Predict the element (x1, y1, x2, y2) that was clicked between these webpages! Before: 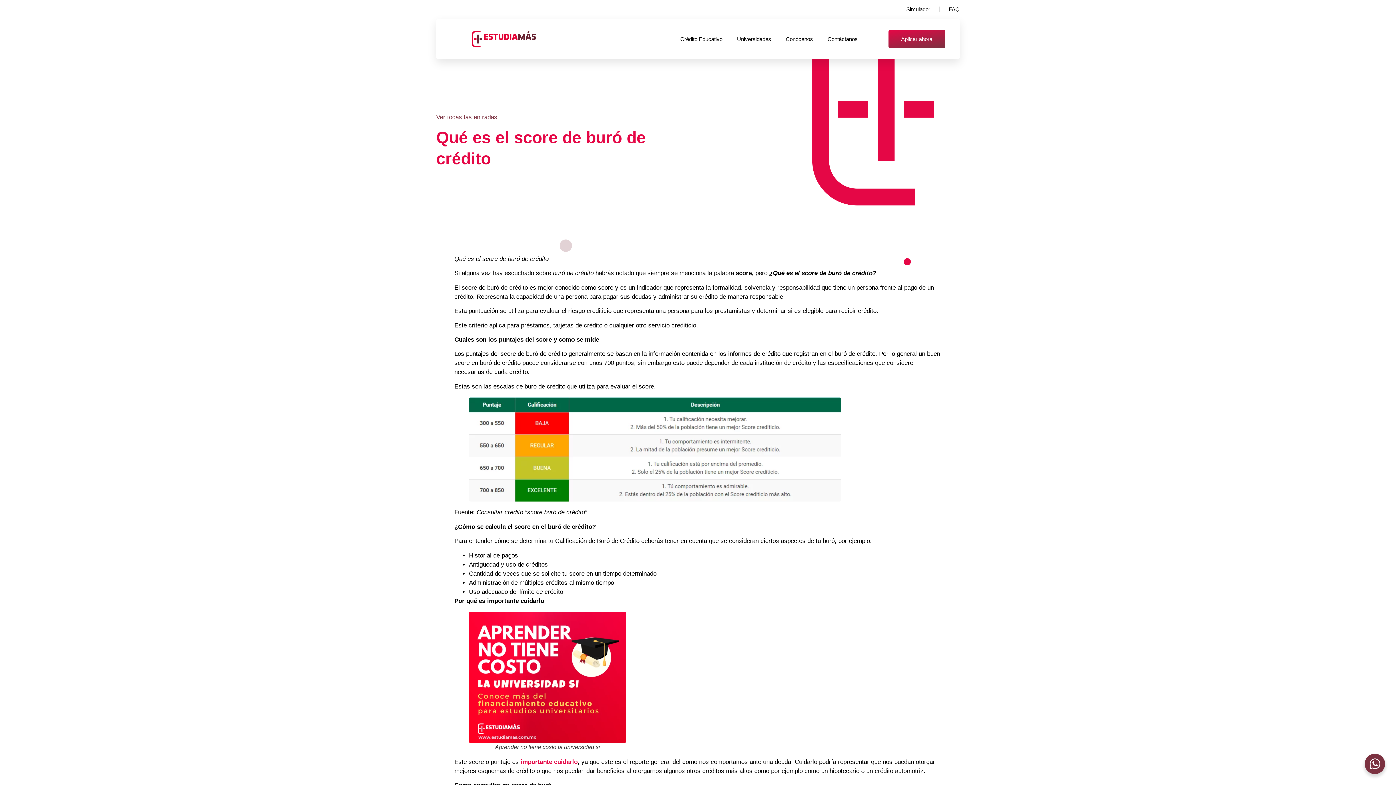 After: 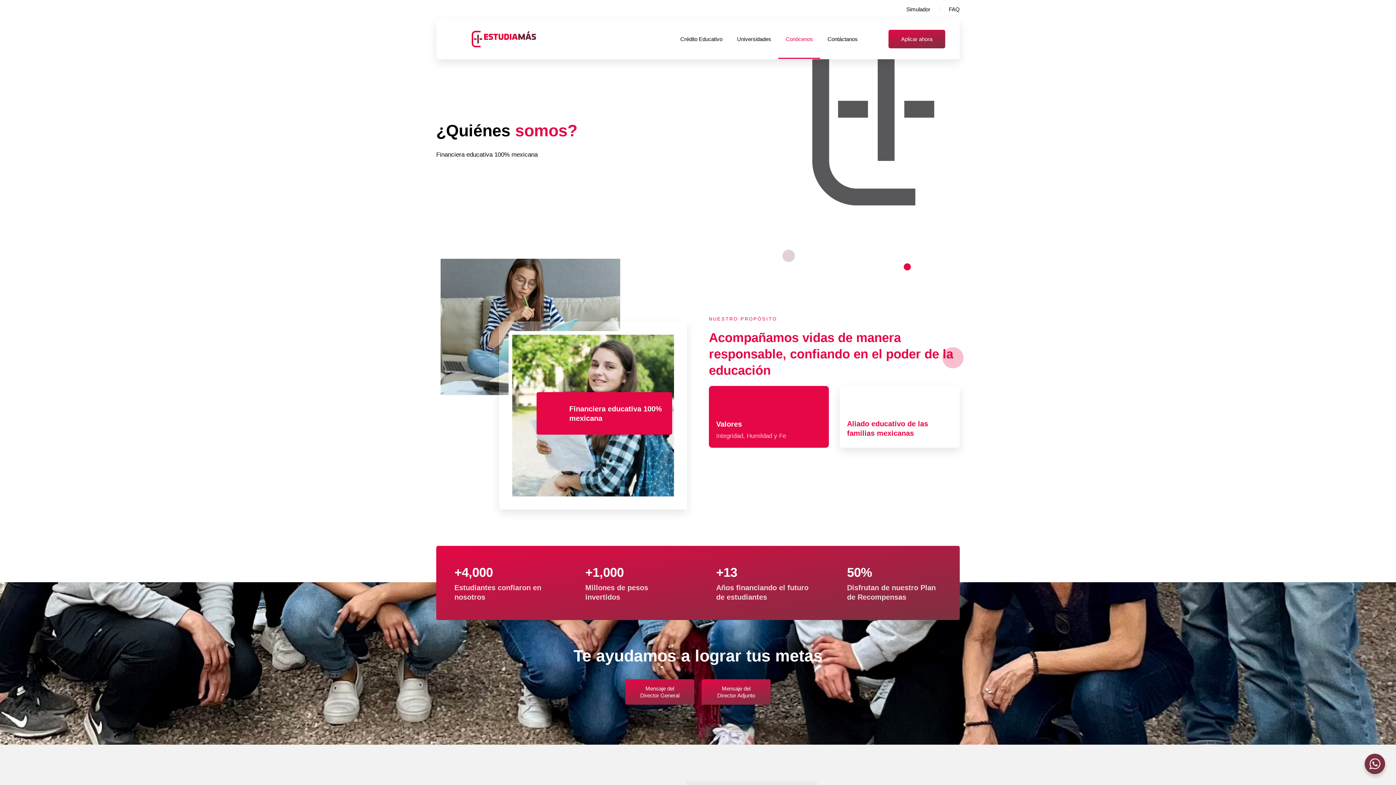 Action: label: Conócenos bbox: (778, 19, 820, 58)